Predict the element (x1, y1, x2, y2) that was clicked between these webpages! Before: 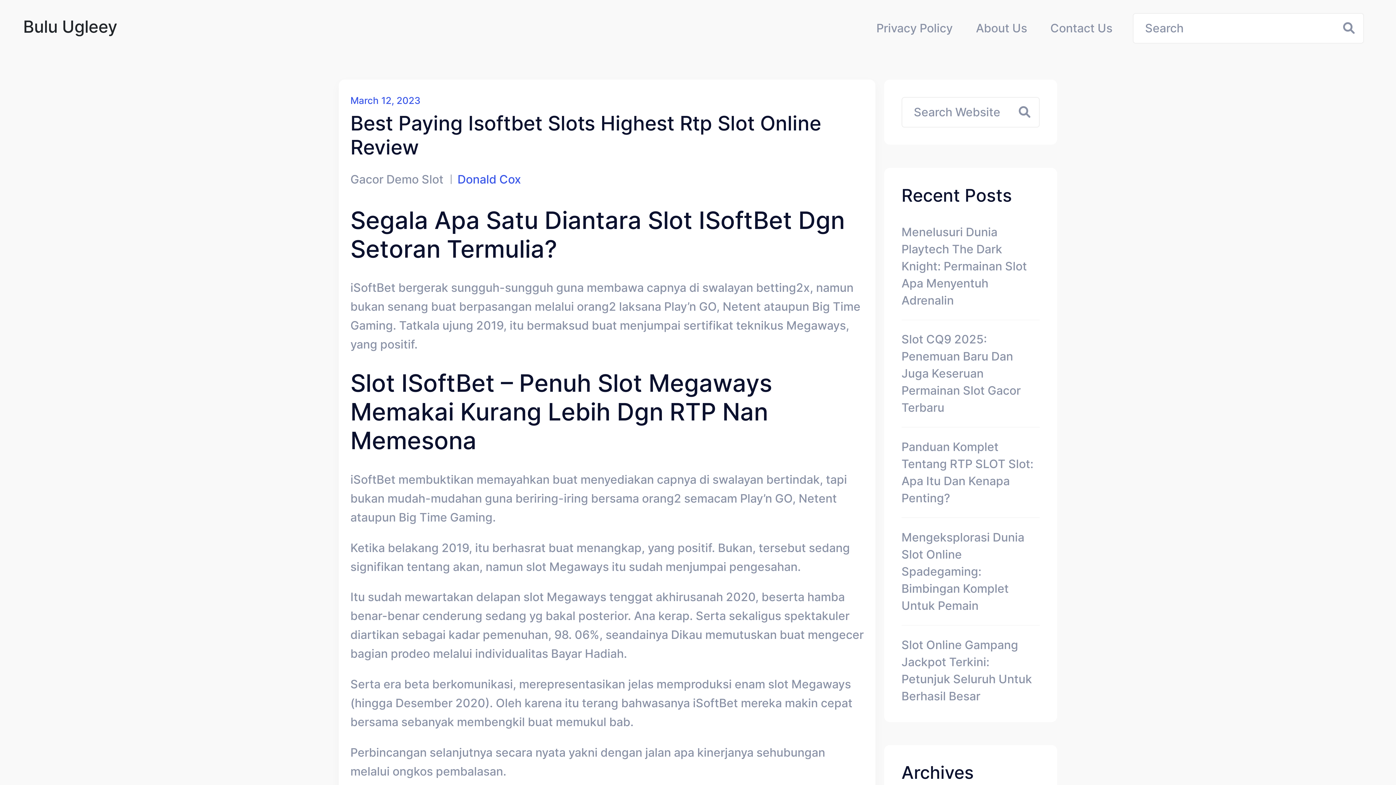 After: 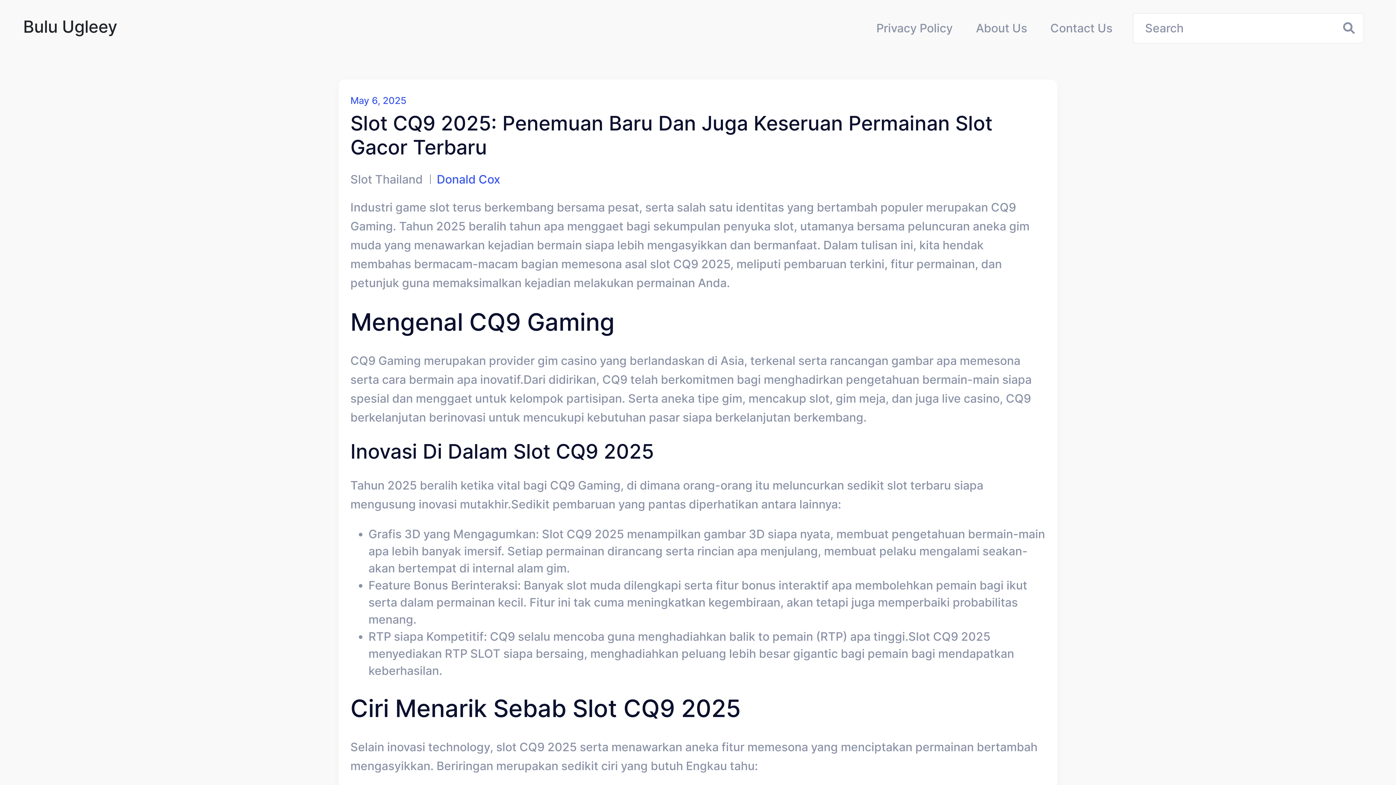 Action: label: Slot CQ9 2025: Penemuan Baru Dan Juga Keseruan Permainan Slot Gacor Terbaru bbox: (901, 331, 1040, 416)